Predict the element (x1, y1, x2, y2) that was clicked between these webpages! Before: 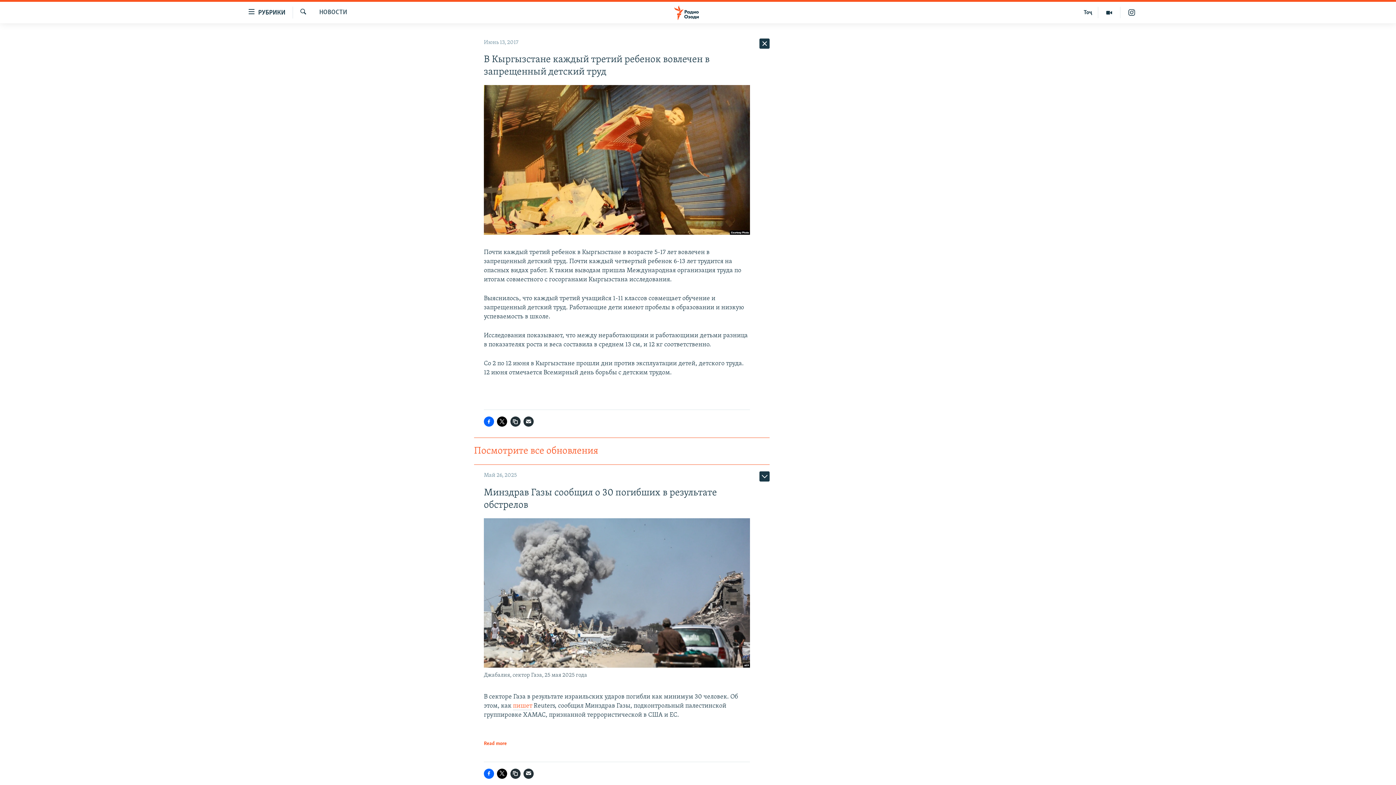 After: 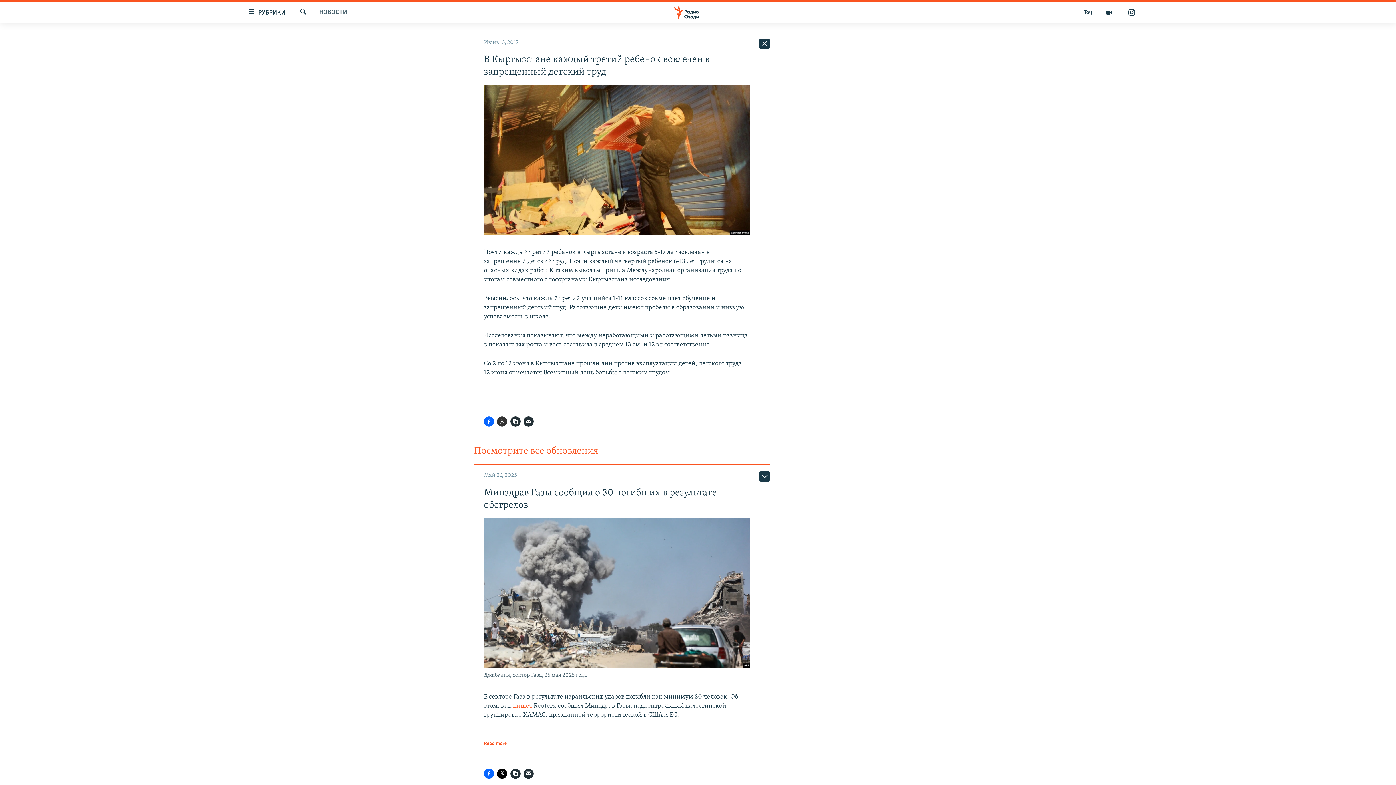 Action: bbox: (497, 416, 507, 427)